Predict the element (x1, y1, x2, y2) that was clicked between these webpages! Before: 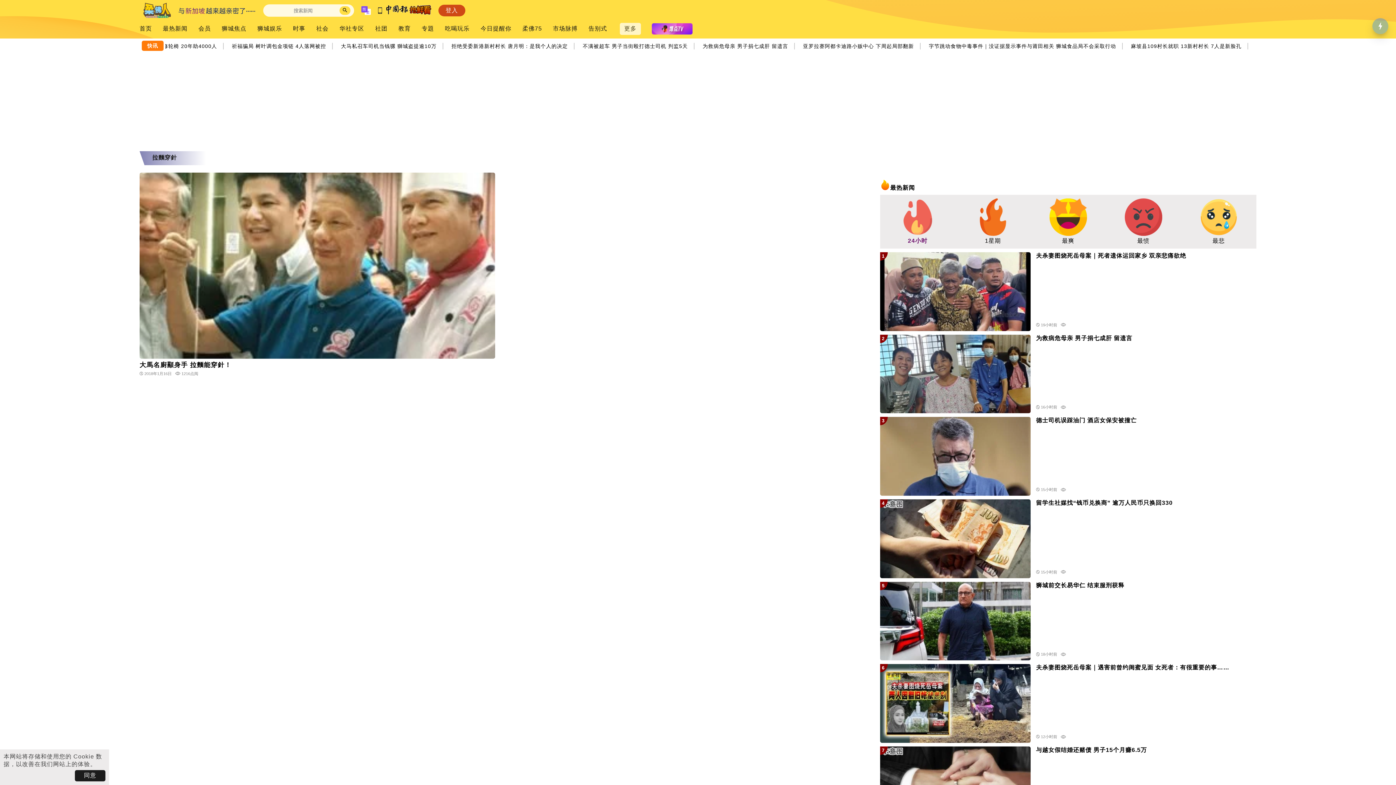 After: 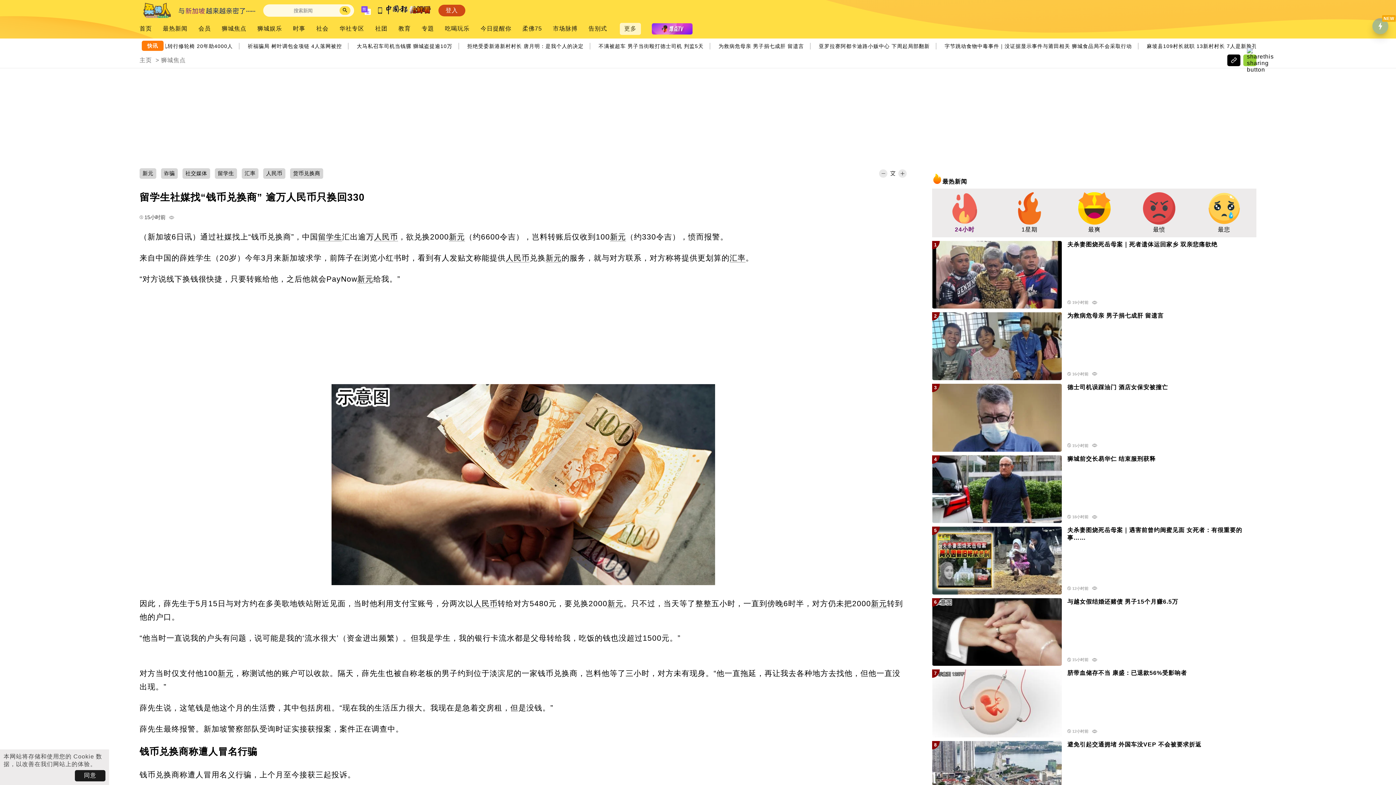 Action: bbox: (880, 499, 1030, 578)